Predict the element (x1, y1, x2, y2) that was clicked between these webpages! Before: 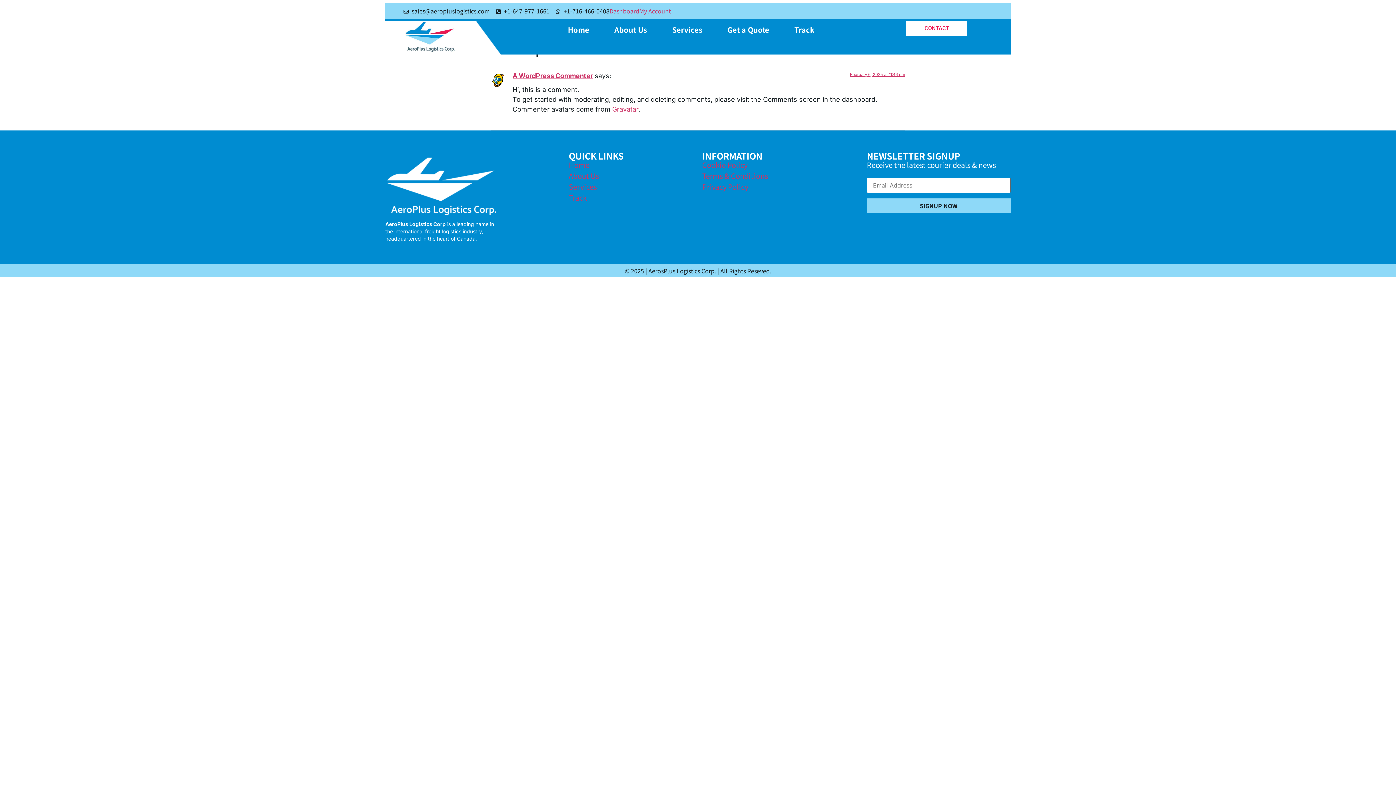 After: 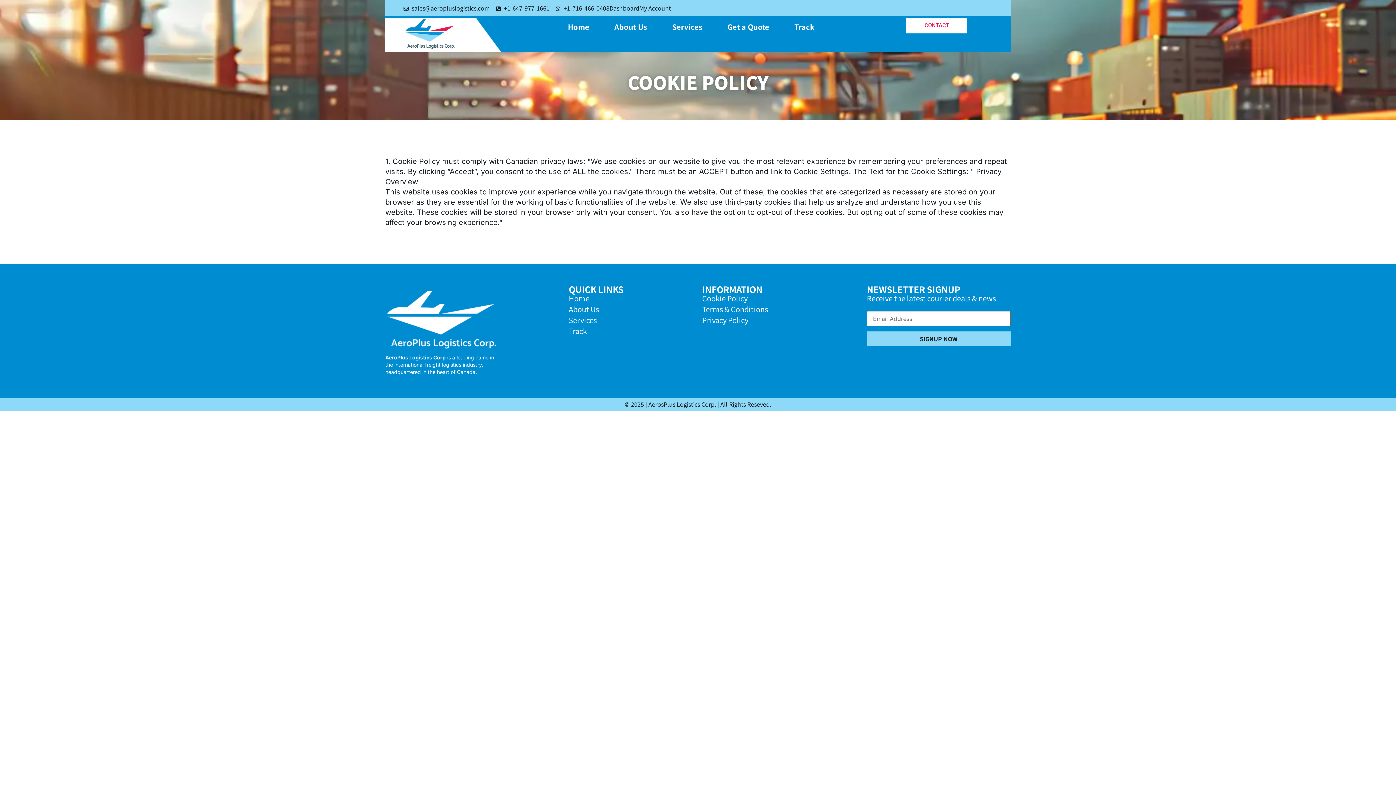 Action: bbox: (702, 159, 747, 170) label: Cookie Policy